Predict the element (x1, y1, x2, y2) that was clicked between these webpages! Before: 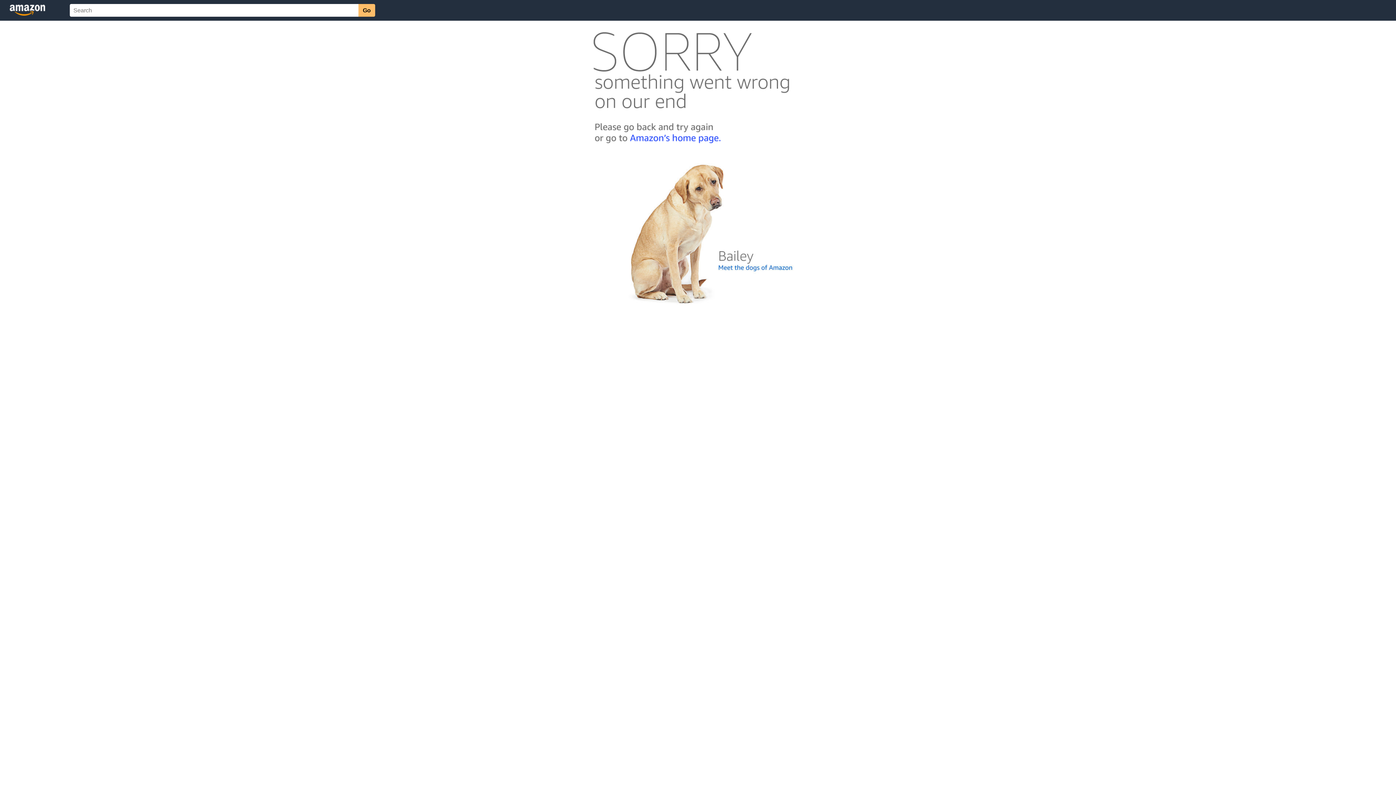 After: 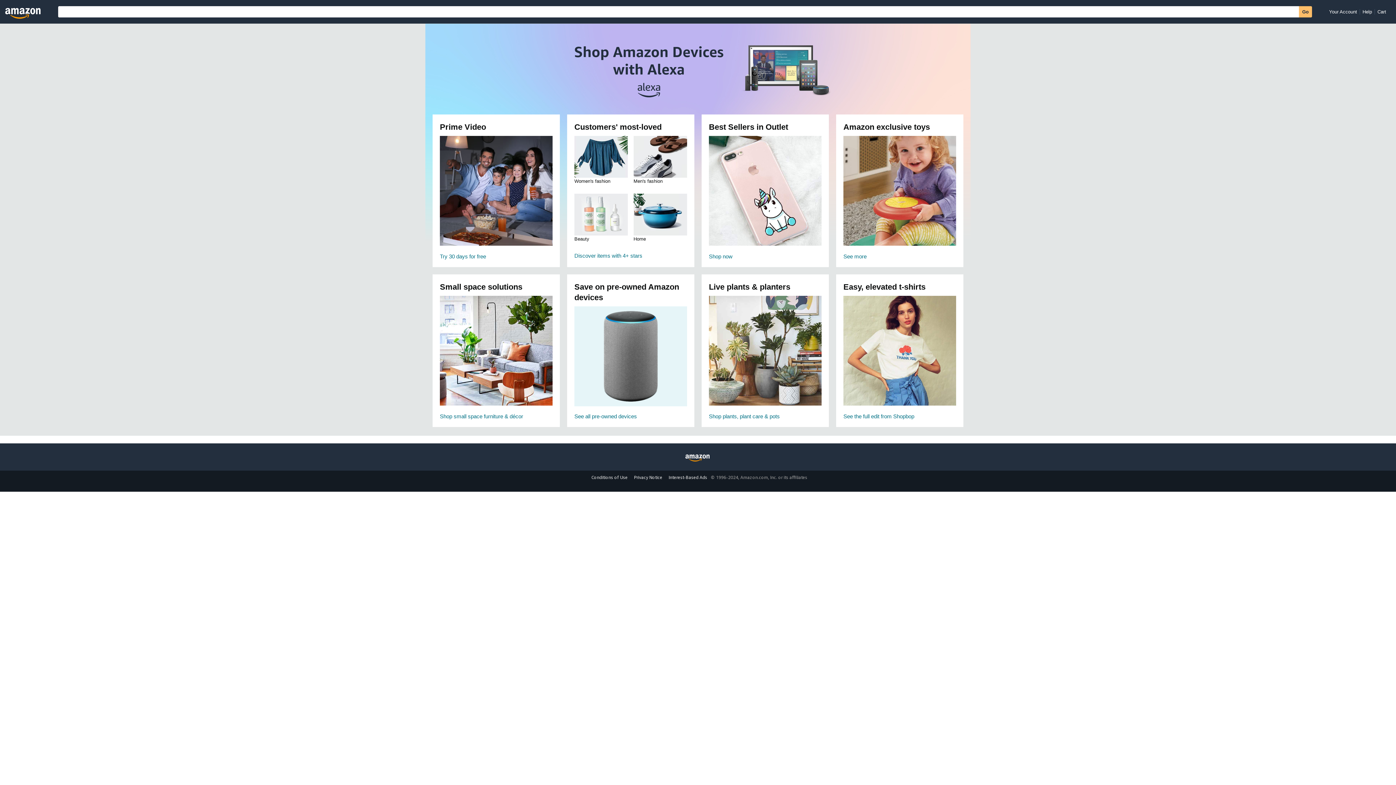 Action: bbox: (592, 142, 803, 148)